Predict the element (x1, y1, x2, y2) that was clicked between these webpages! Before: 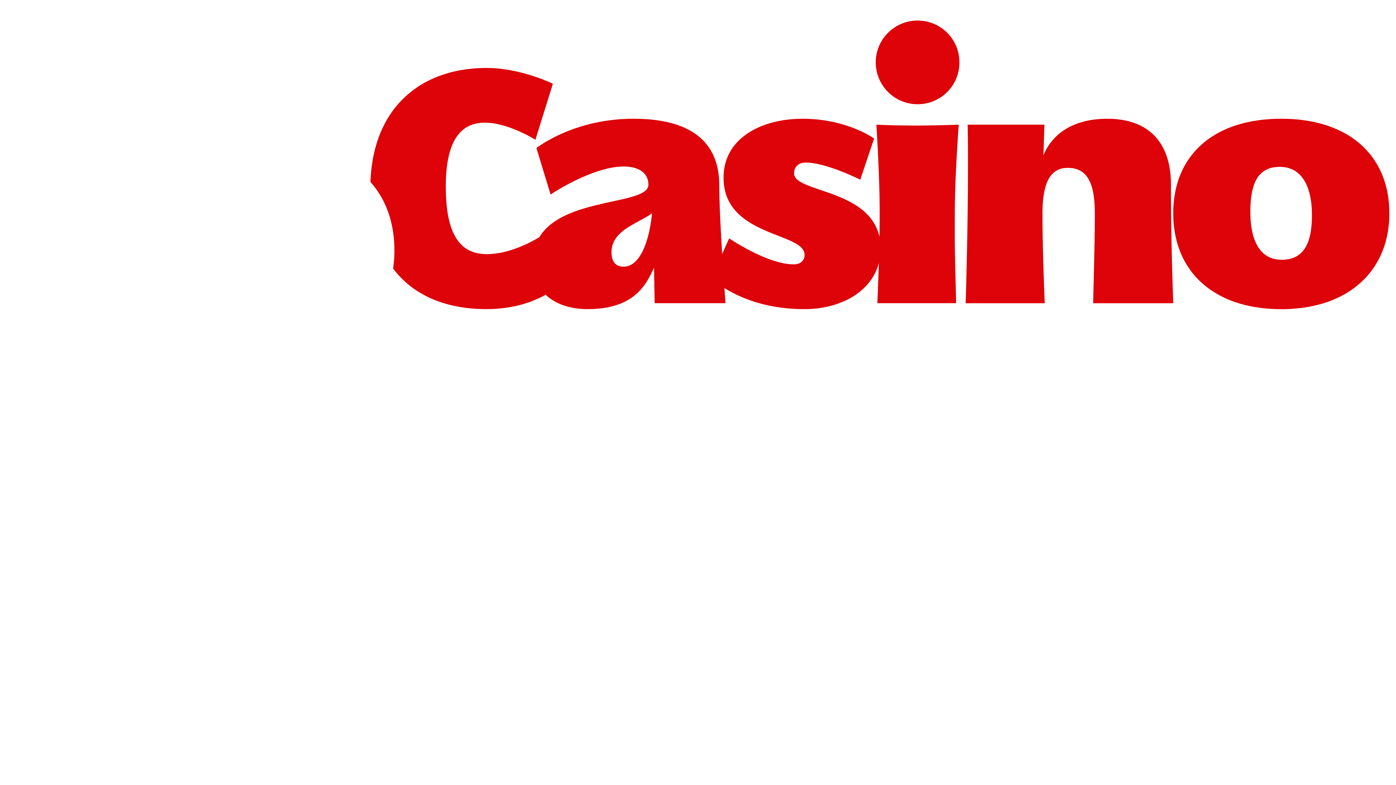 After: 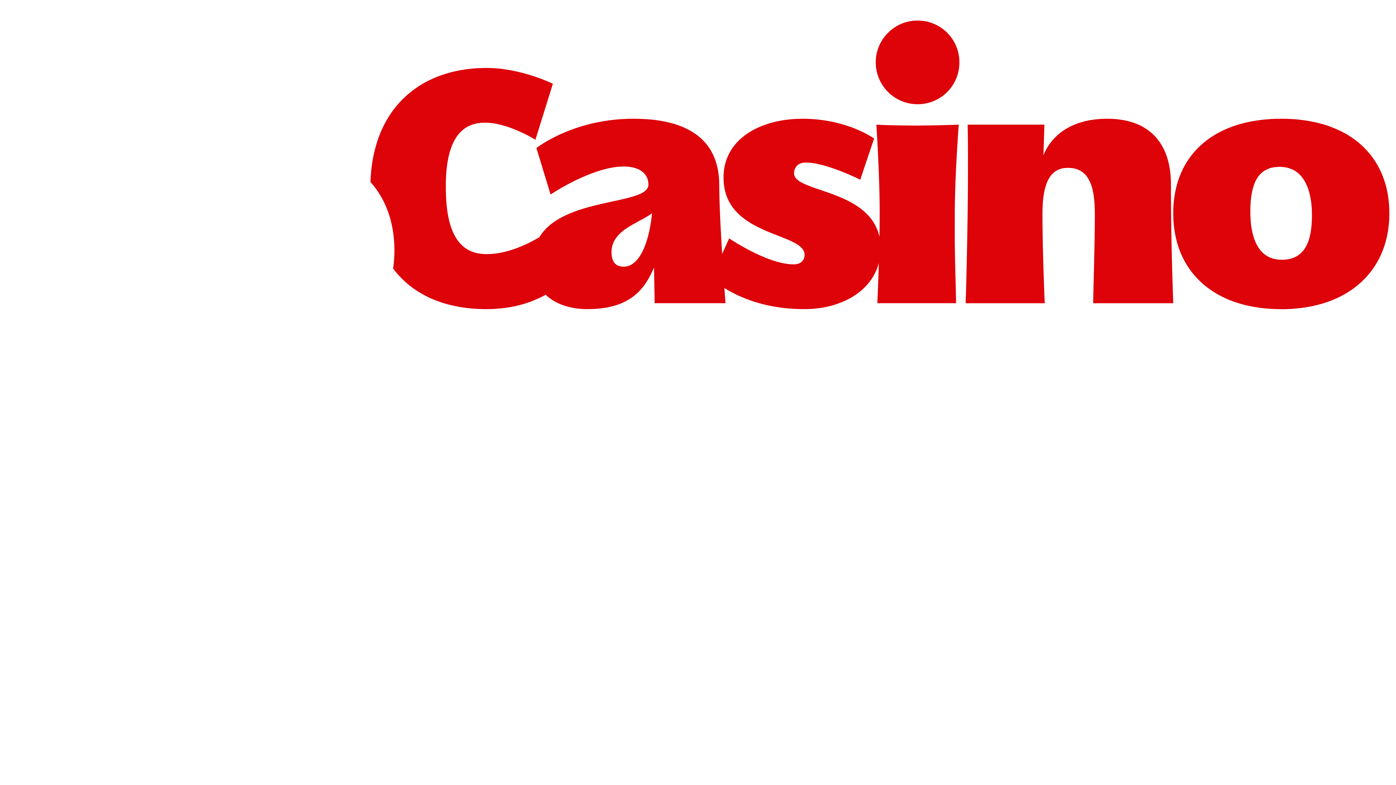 Action: bbox: (2, 352, 1393, 358)